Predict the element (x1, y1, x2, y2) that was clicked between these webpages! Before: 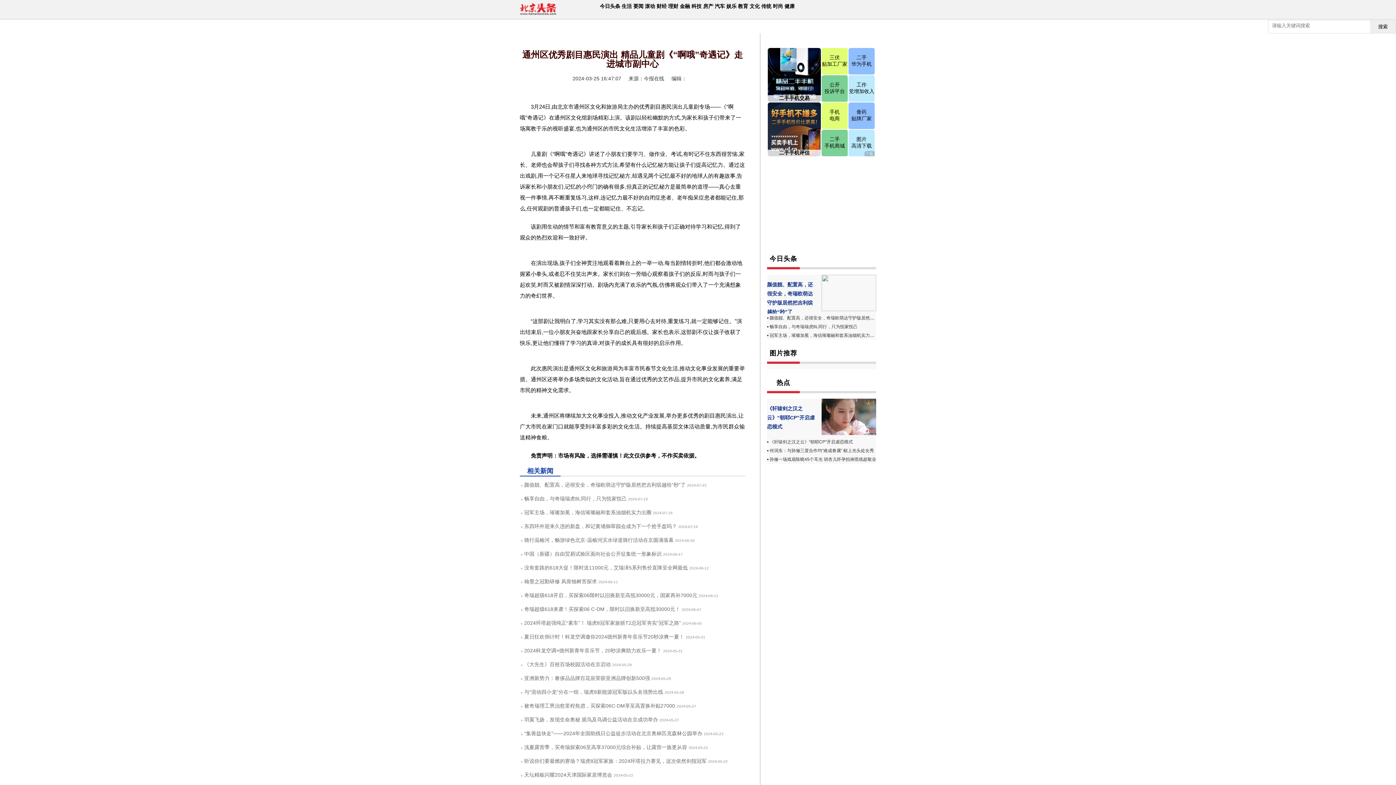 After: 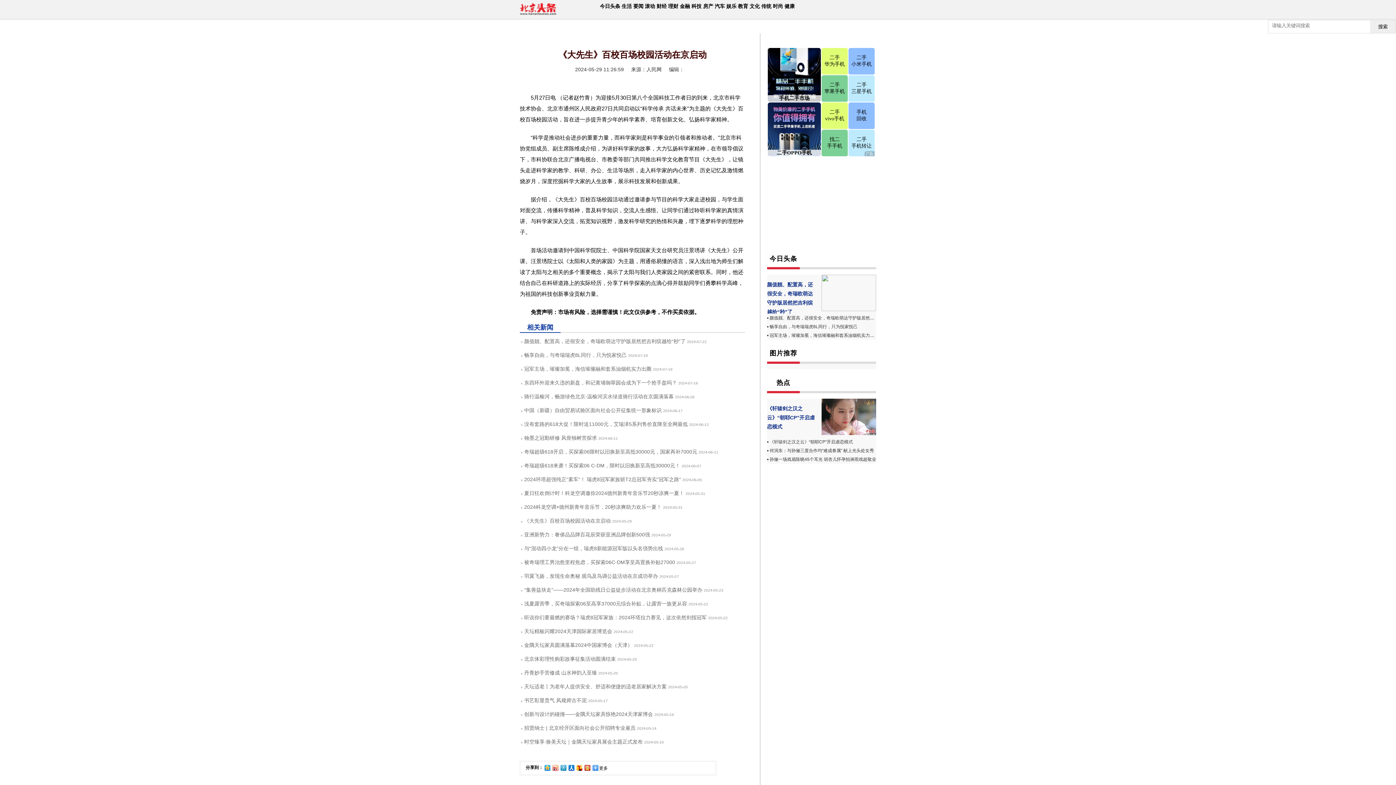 Action: bbox: (524, 661, 610, 667) label: 《大先生》百校百场校园活动在京启动